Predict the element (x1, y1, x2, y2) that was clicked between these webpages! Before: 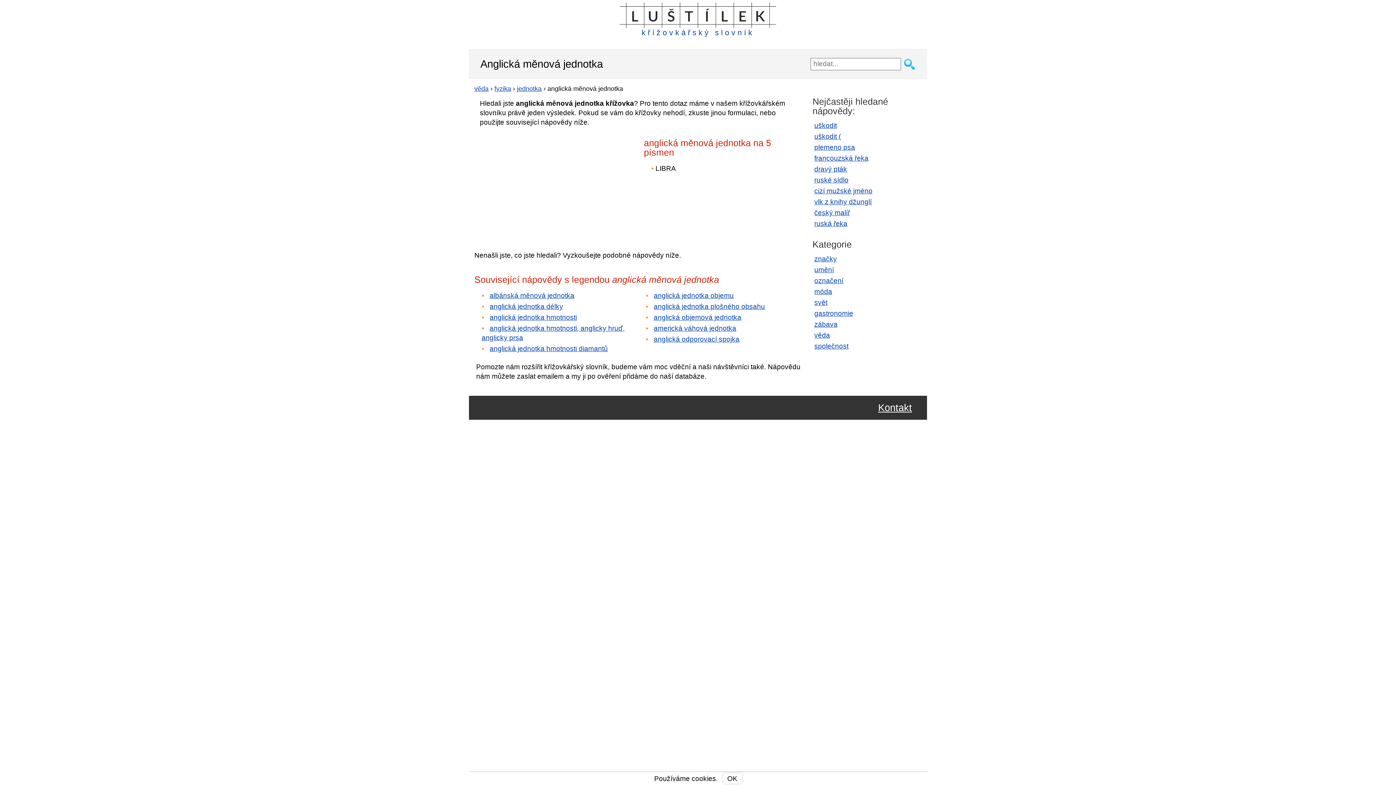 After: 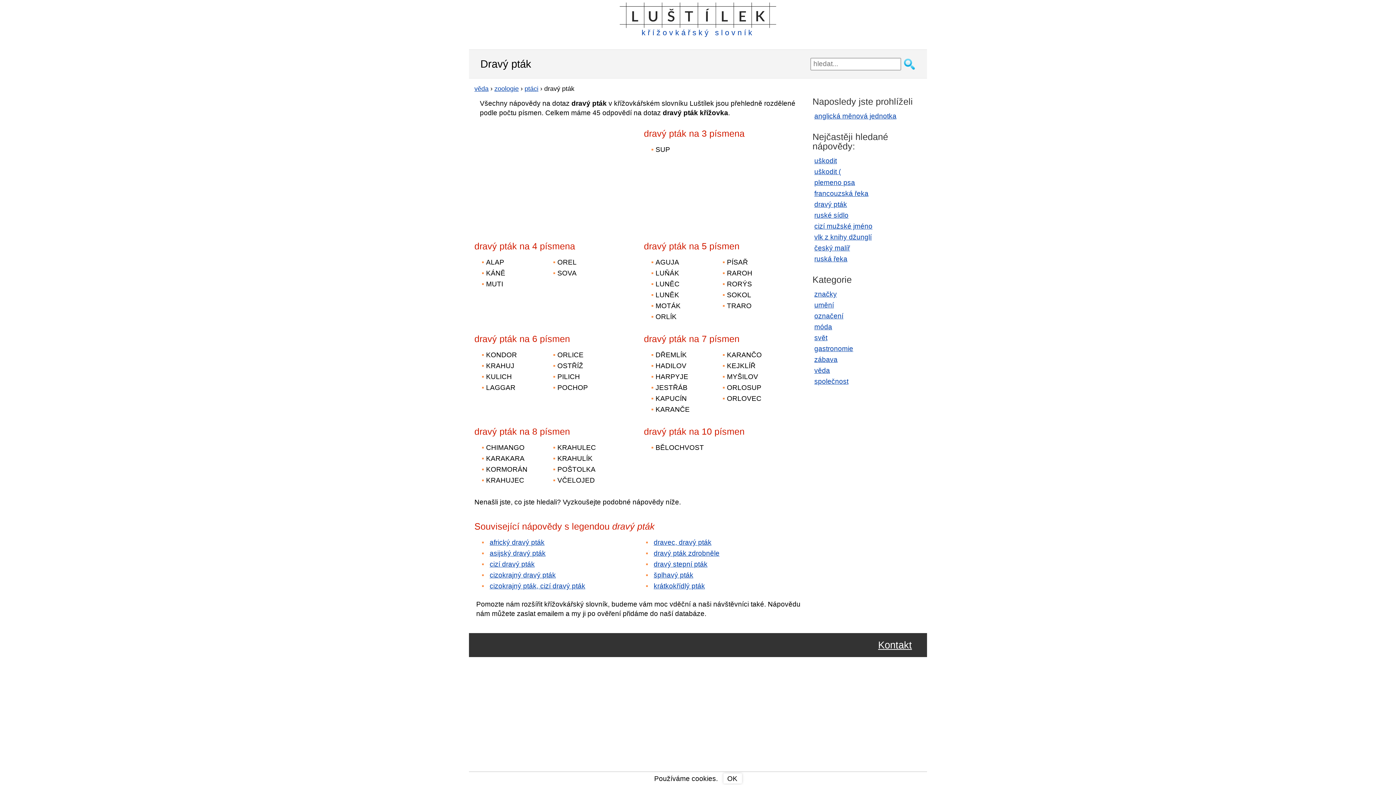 Action: label: dravý pták bbox: (814, 165, 847, 173)